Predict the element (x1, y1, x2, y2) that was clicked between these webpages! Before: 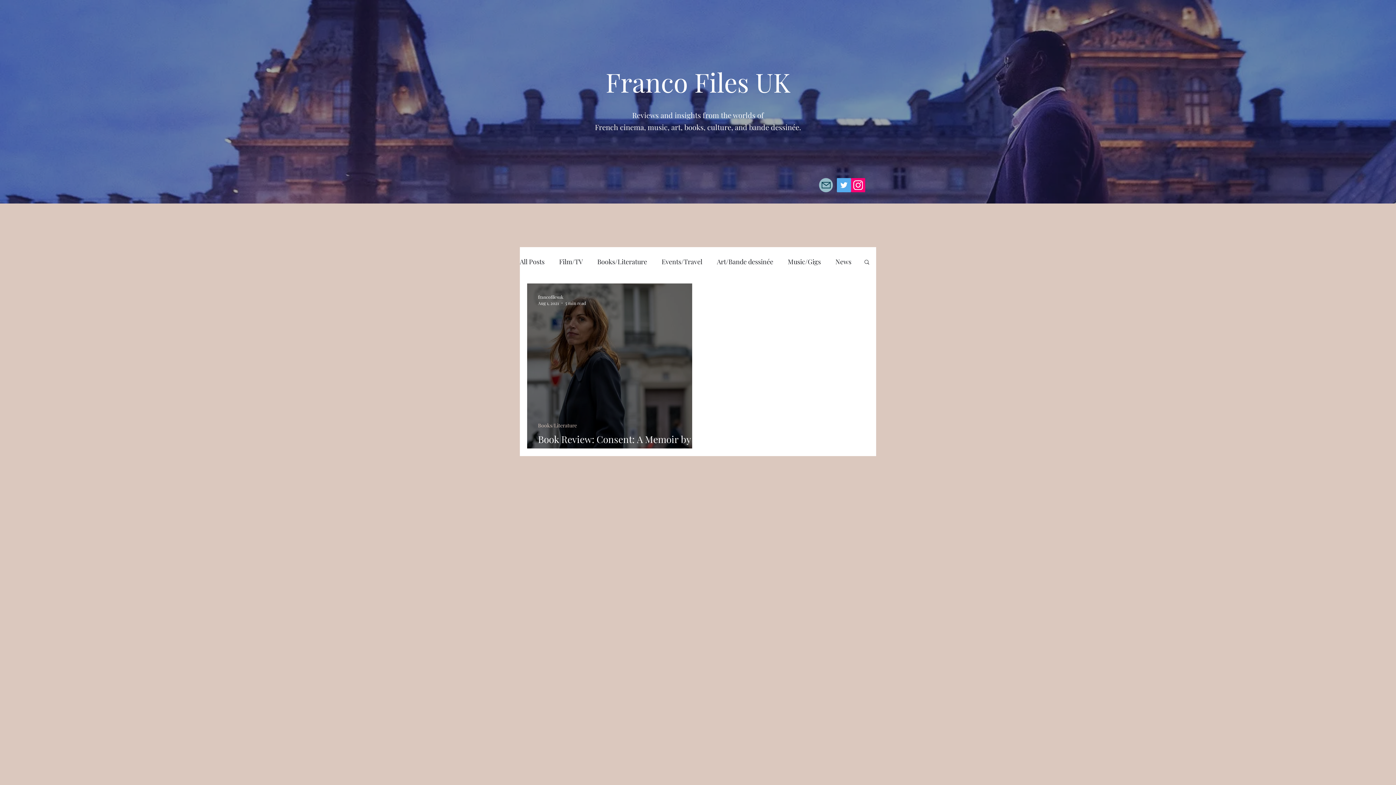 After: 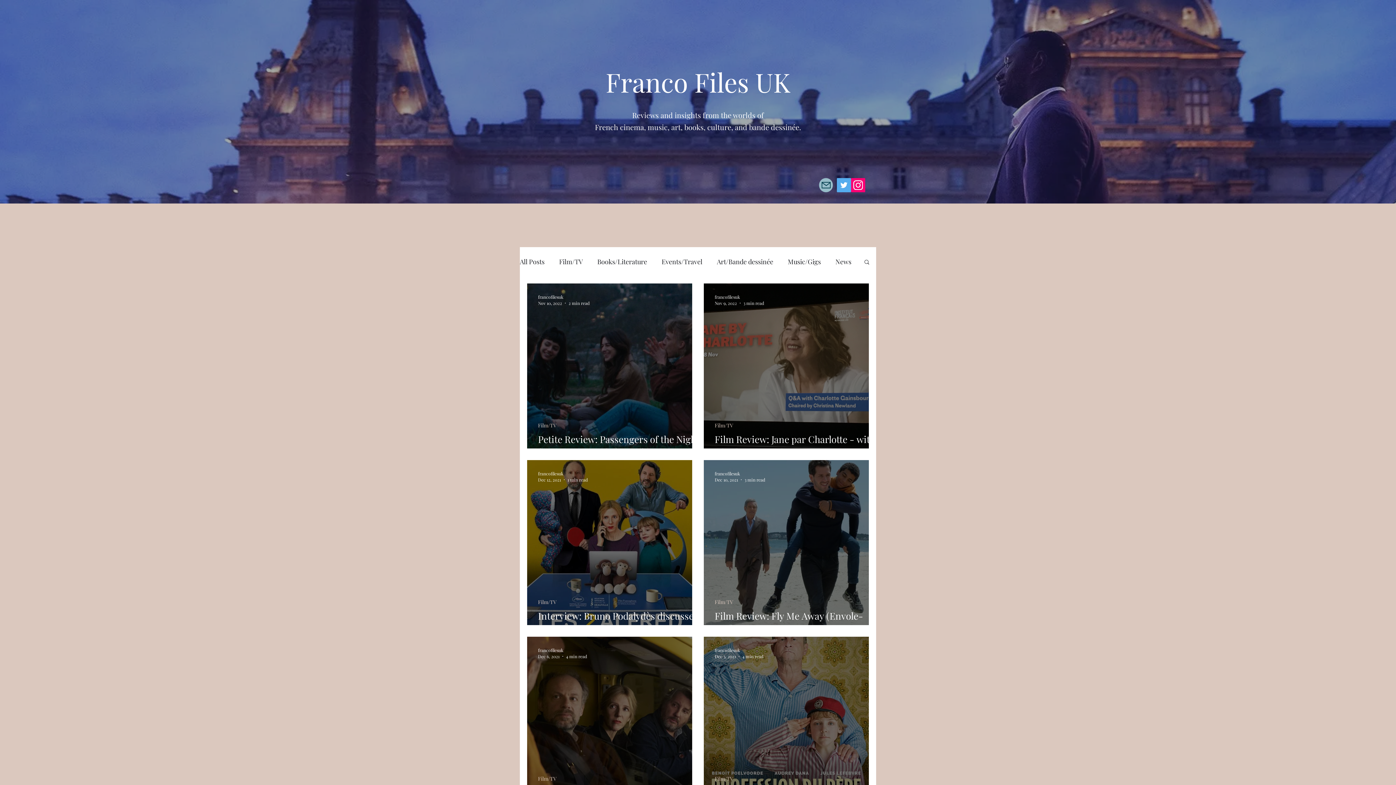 Action: label: Film/TV bbox: (559, 256, 582, 267)